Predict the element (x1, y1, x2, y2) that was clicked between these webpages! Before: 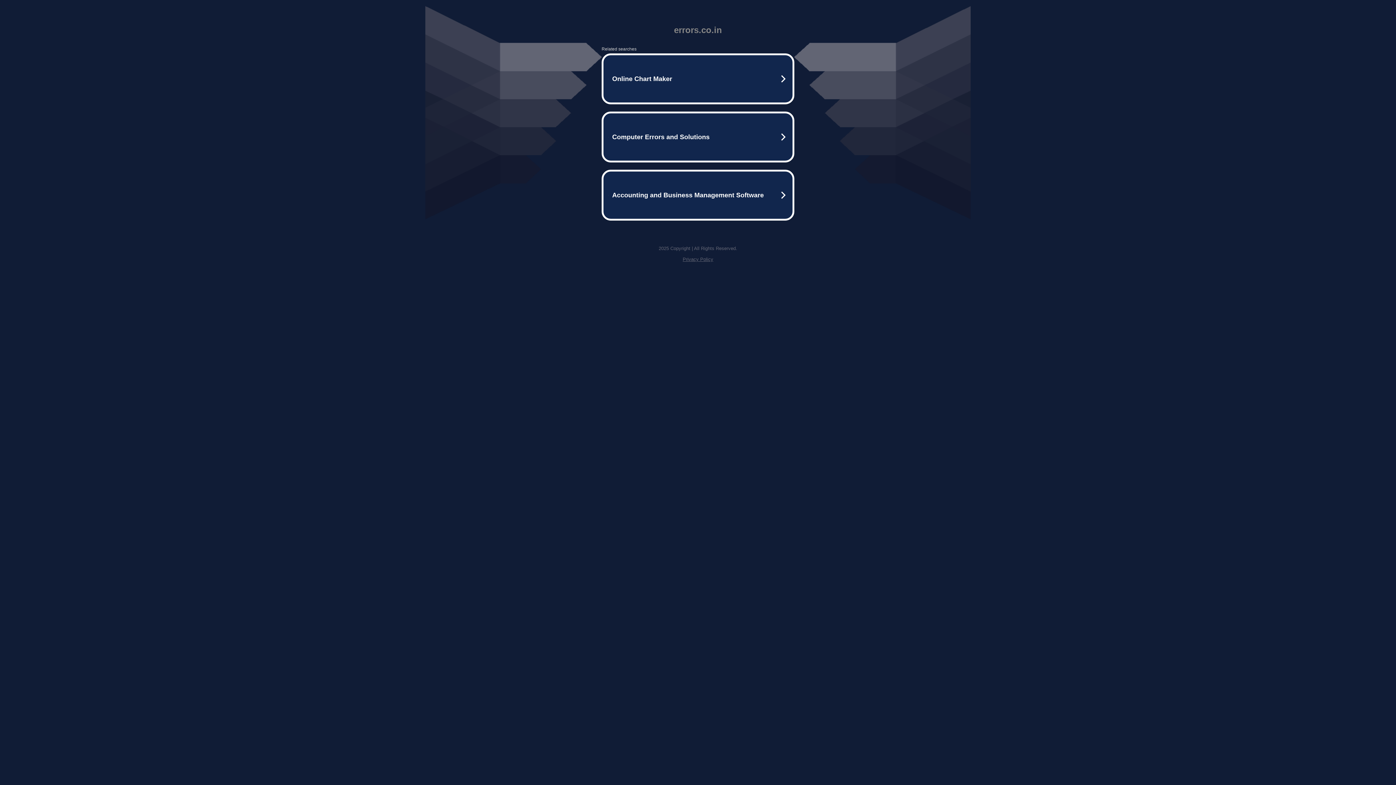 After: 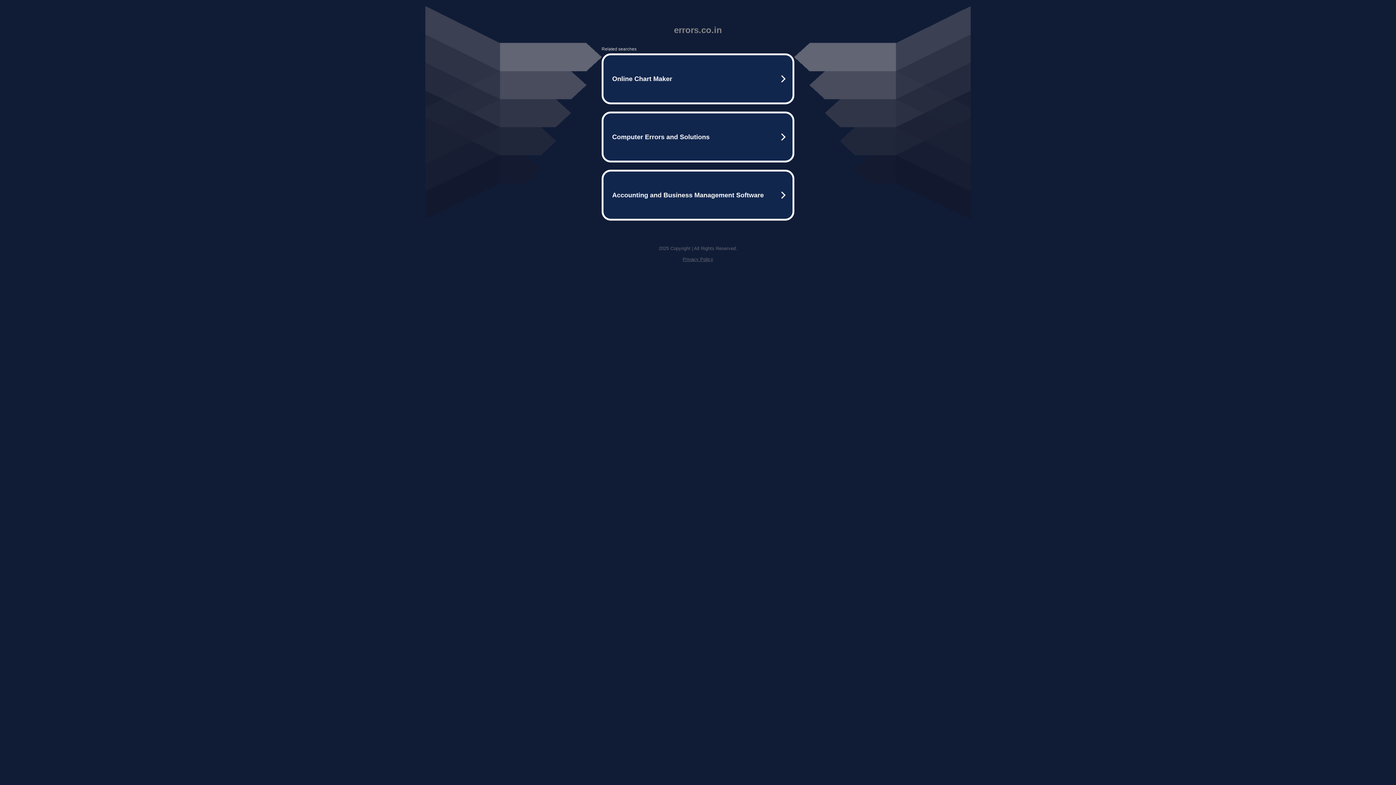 Action: bbox: (682, 256, 713, 262) label: Privacy Policy